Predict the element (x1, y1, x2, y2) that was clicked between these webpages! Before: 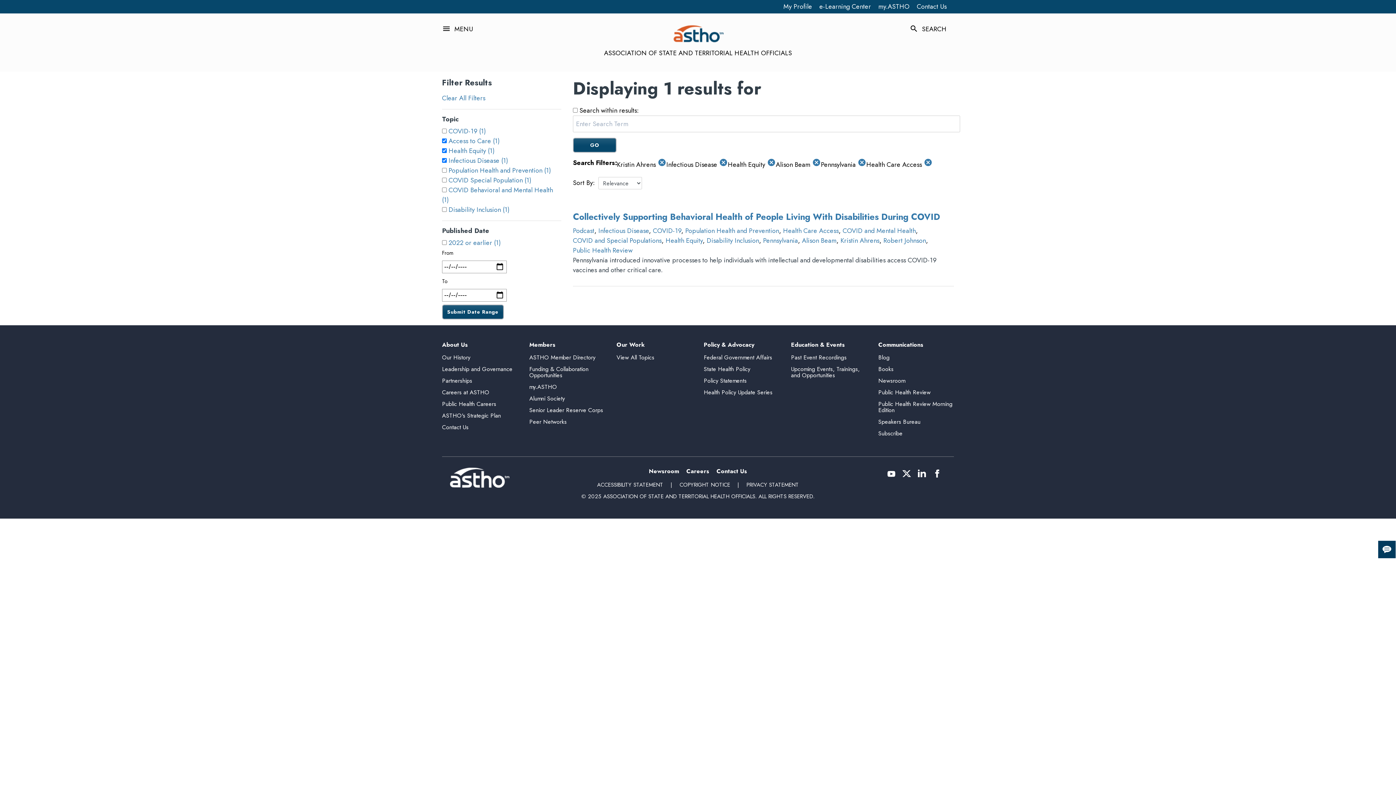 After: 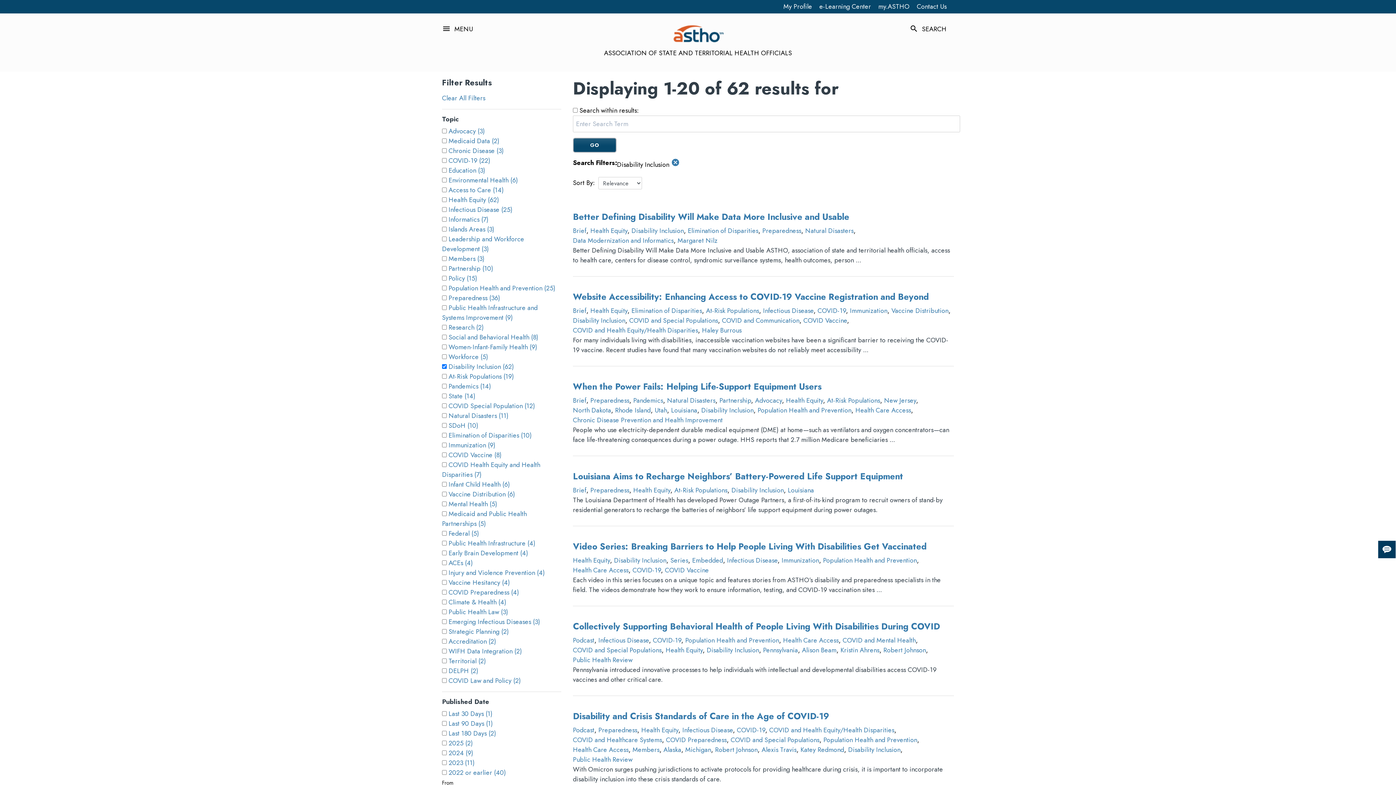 Action: label: Disability Inclusion bbox: (706, 235, 759, 245)